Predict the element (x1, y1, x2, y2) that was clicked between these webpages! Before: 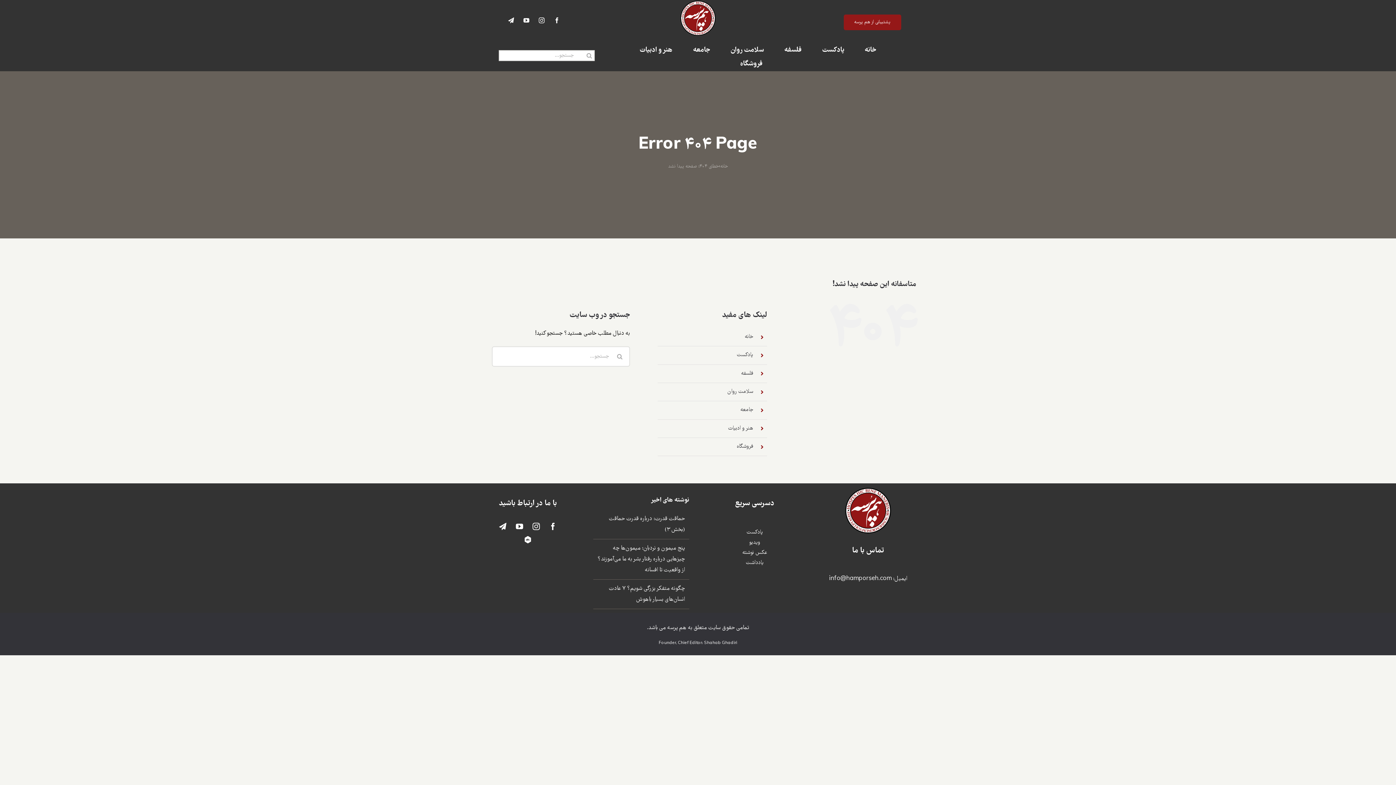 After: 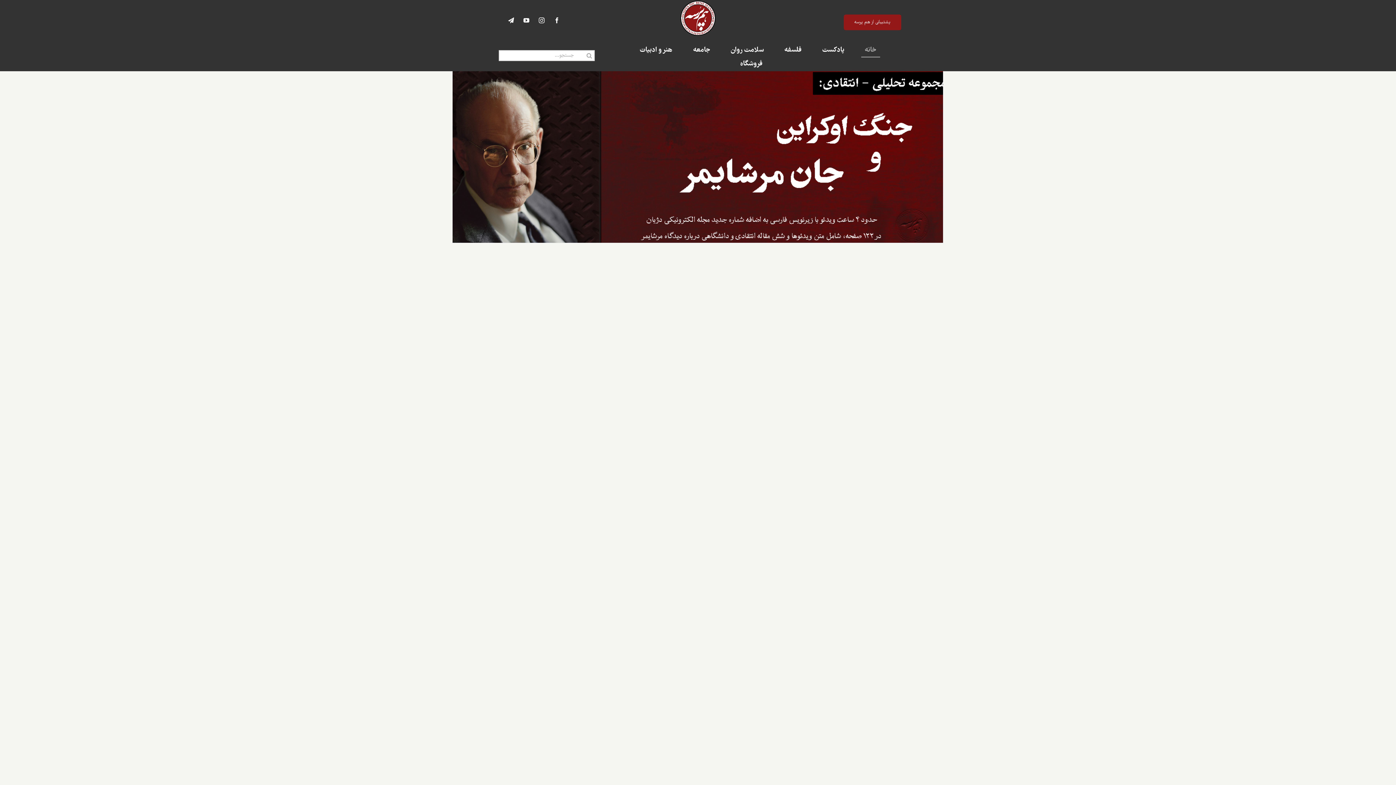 Action: bbox: (680, -1, 716, 7) label: cropped-Logo-v-3.2-e1635777446722.png